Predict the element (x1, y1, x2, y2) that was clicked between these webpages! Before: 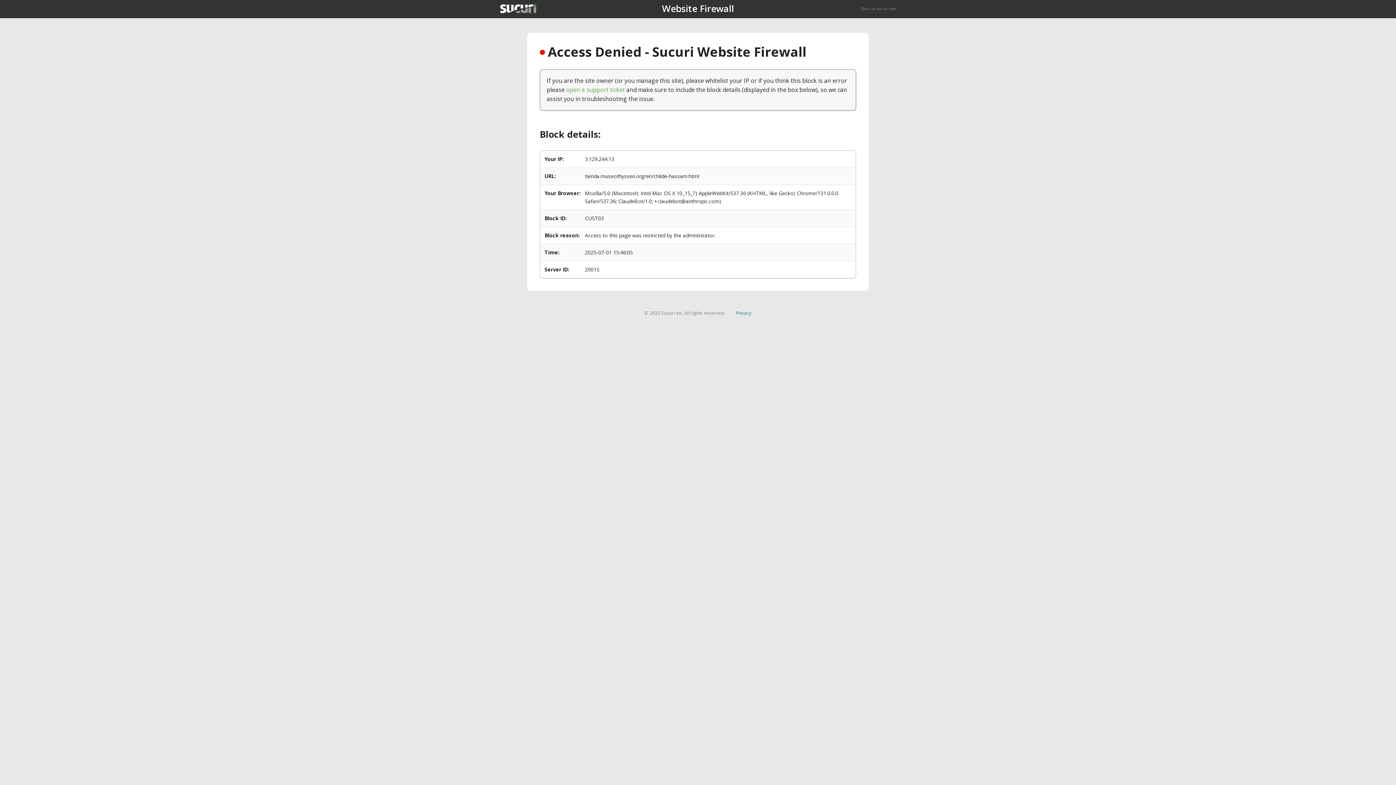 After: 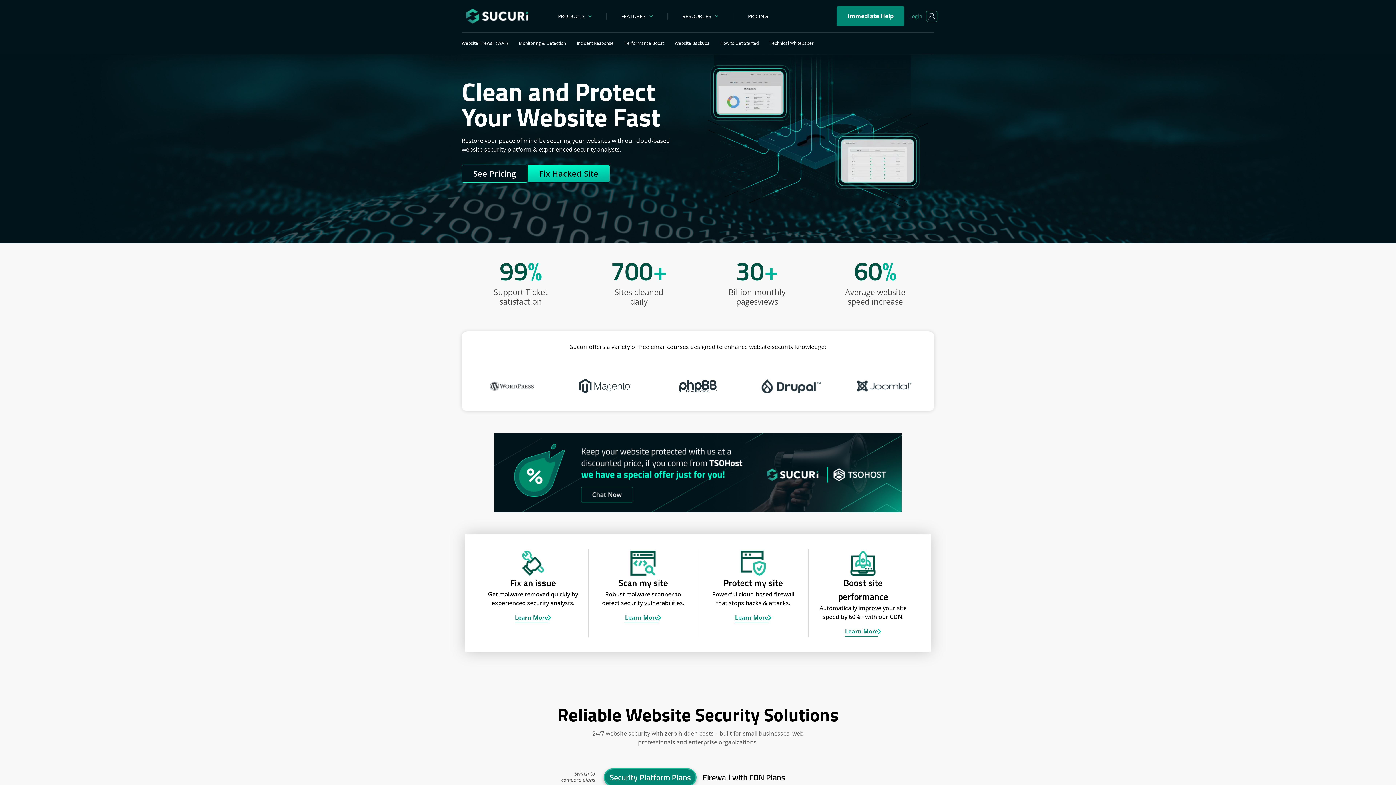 Action: bbox: (861, 5, 896, 11) label: Back to sucuri.net